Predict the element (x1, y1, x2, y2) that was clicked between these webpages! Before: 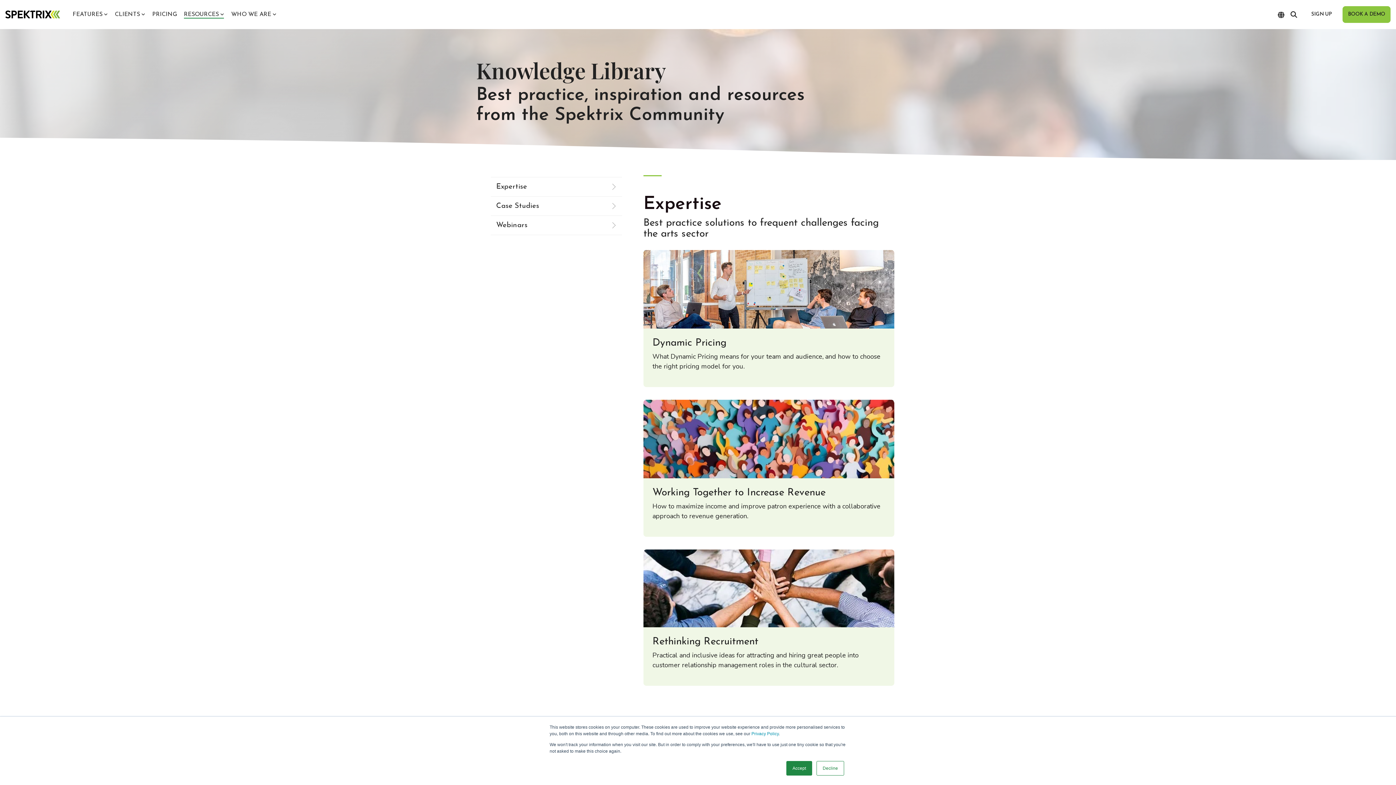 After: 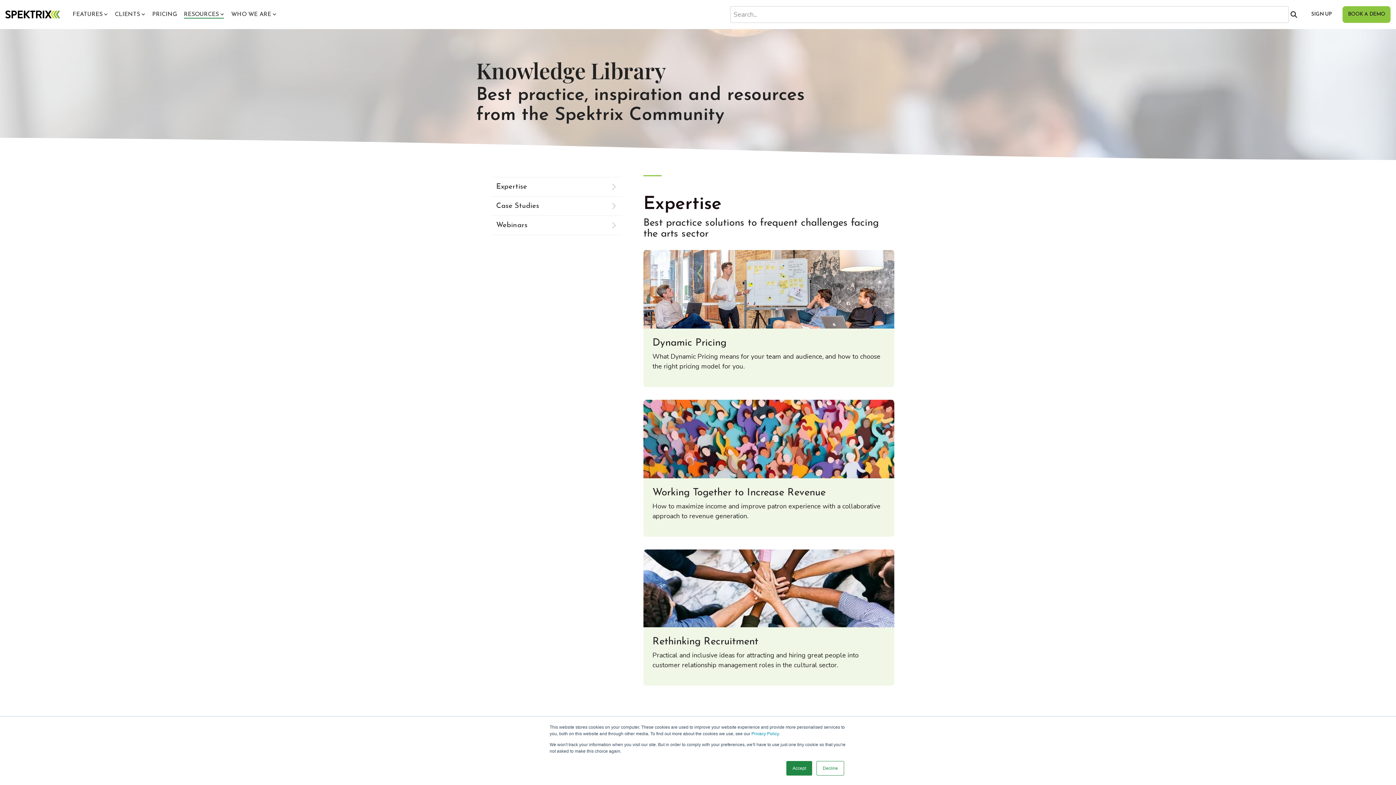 Action: bbox: (1289, 6, 1298, 22) label: Search